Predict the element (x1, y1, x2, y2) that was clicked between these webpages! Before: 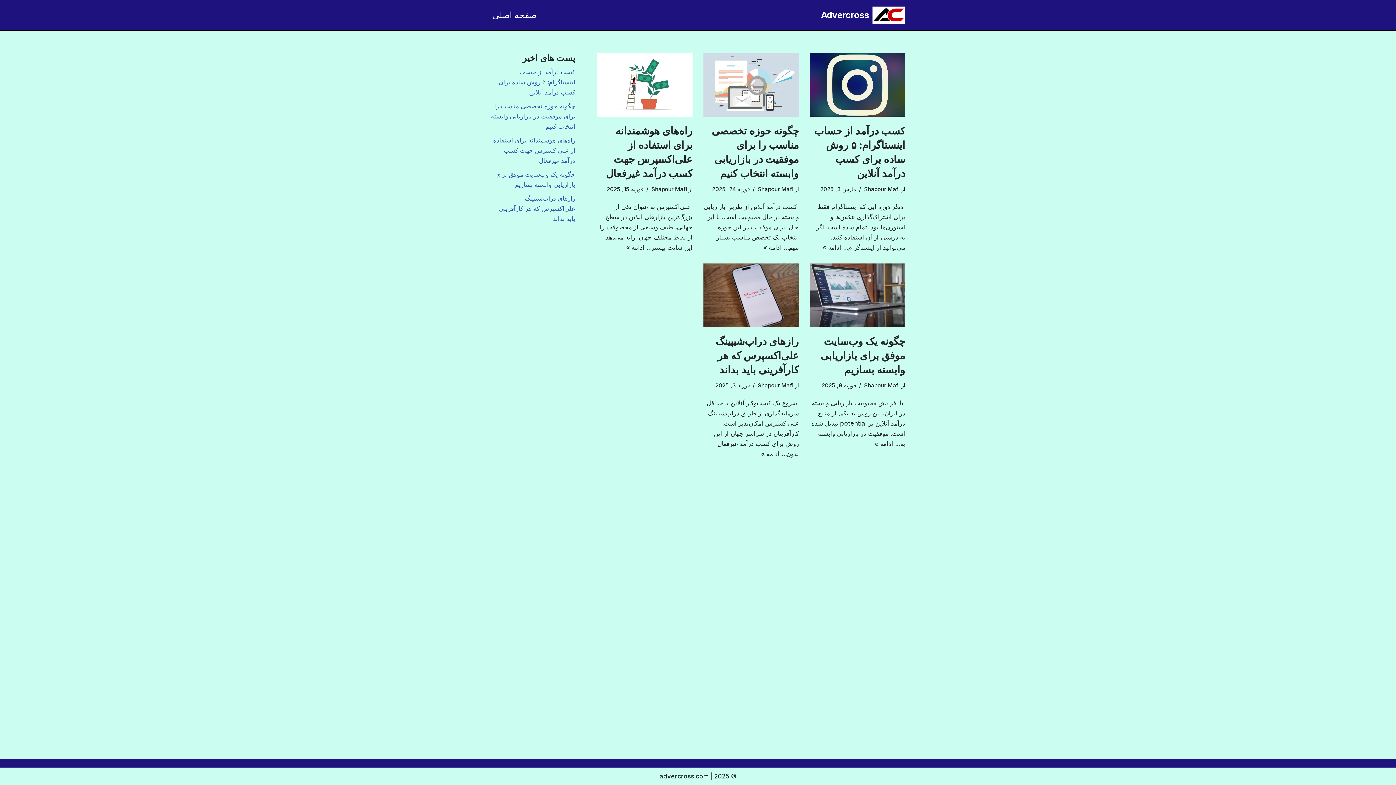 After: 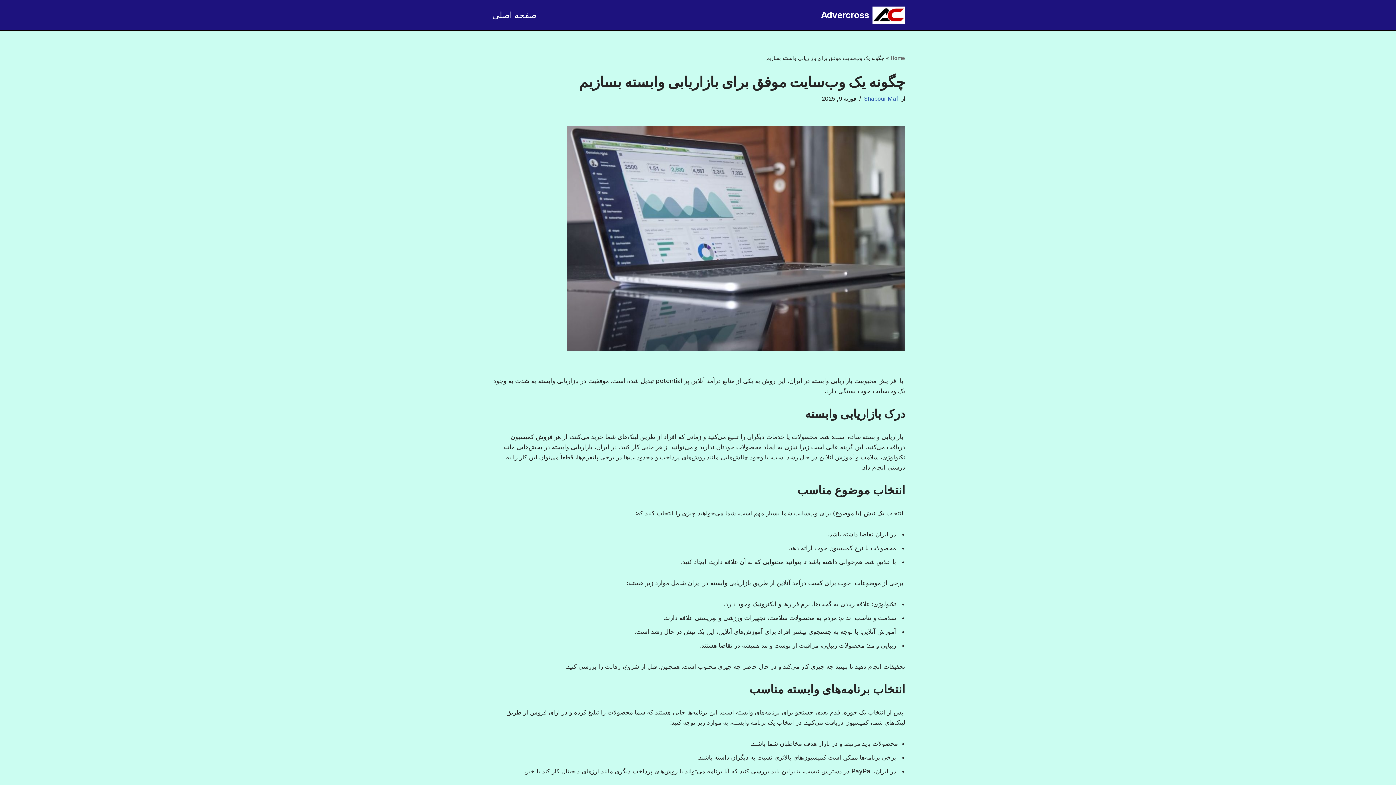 Action: label: چگونه یک وب‌سایت موفق برای بازاریابی وابسته بسازیم bbox: (820, 335, 905, 376)